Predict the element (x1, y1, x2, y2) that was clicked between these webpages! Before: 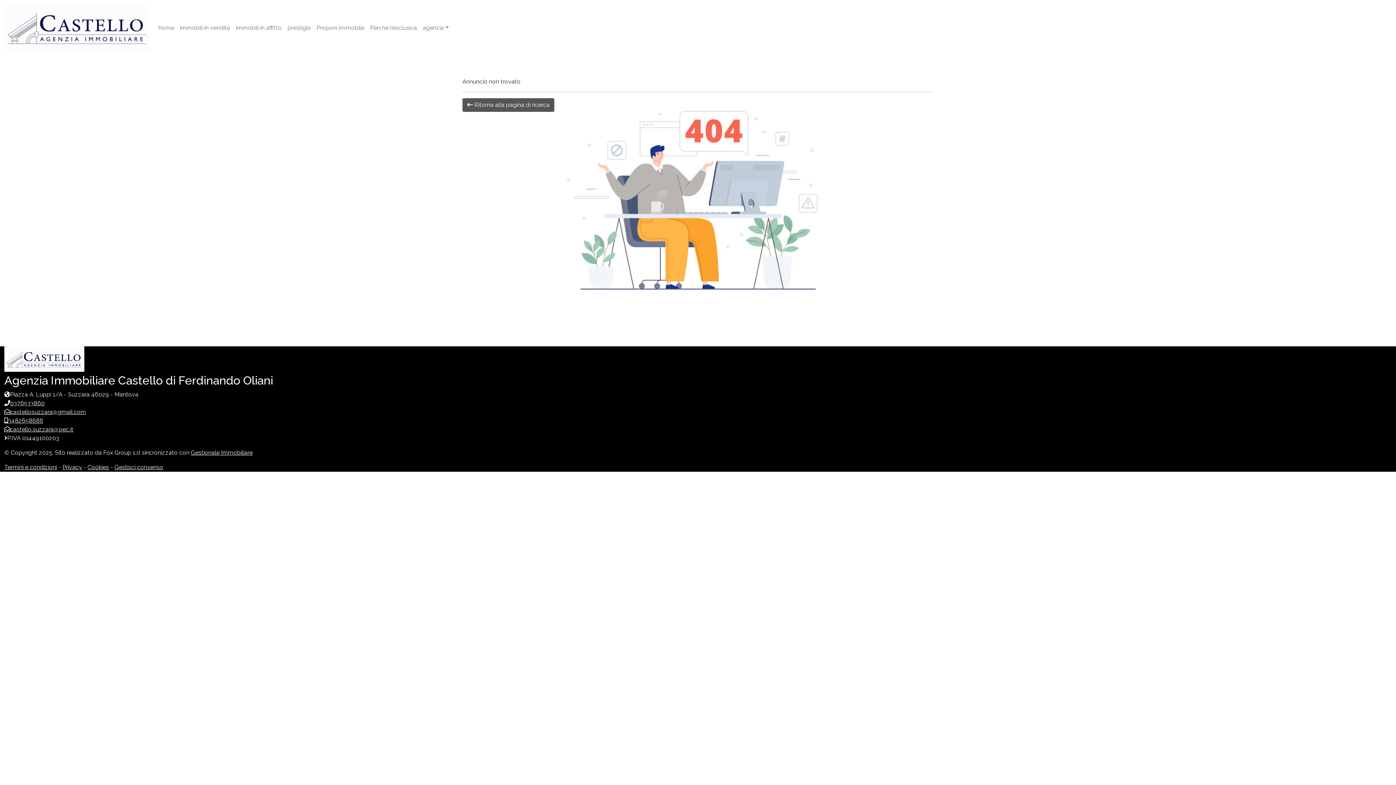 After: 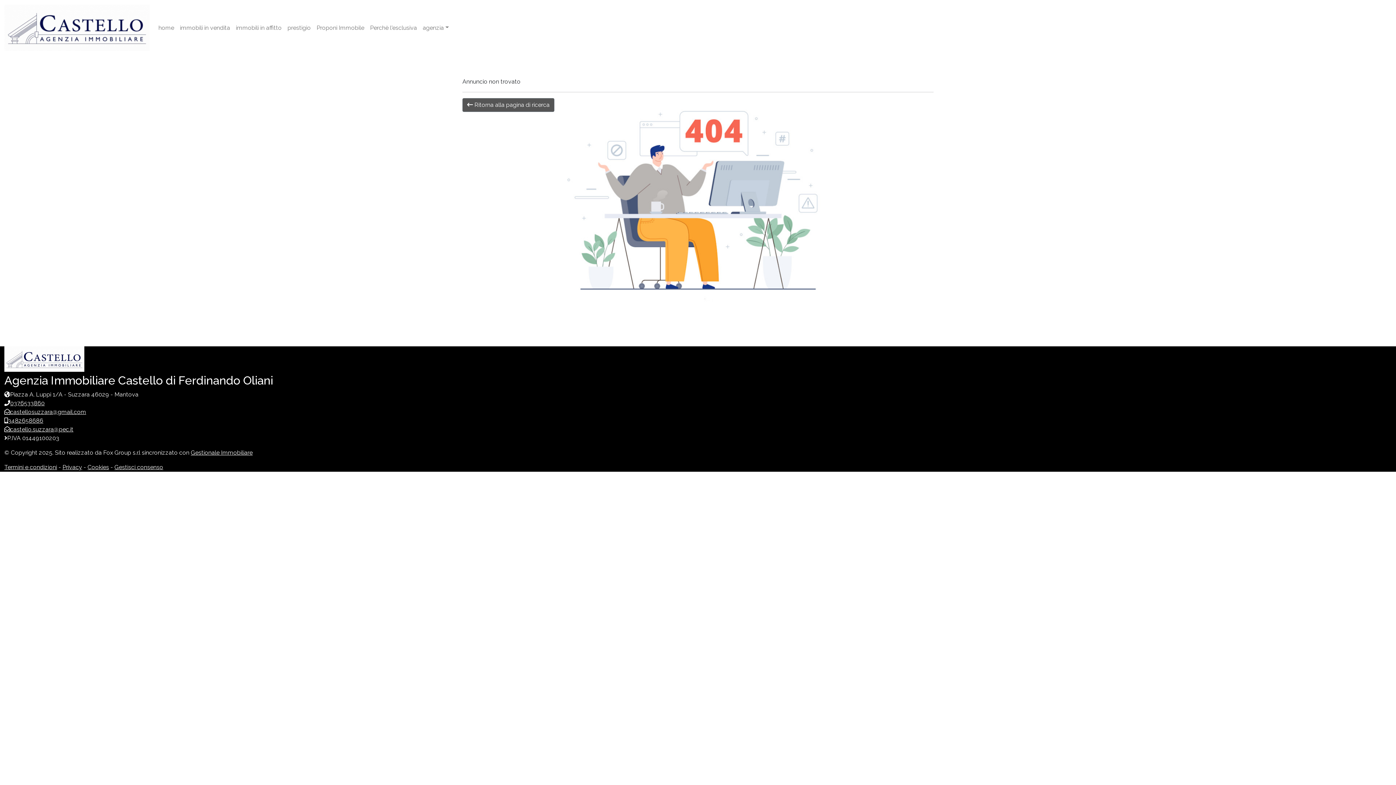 Action: bbox: (10, 408, 86, 415) label: castellosuzzara@gmail.com